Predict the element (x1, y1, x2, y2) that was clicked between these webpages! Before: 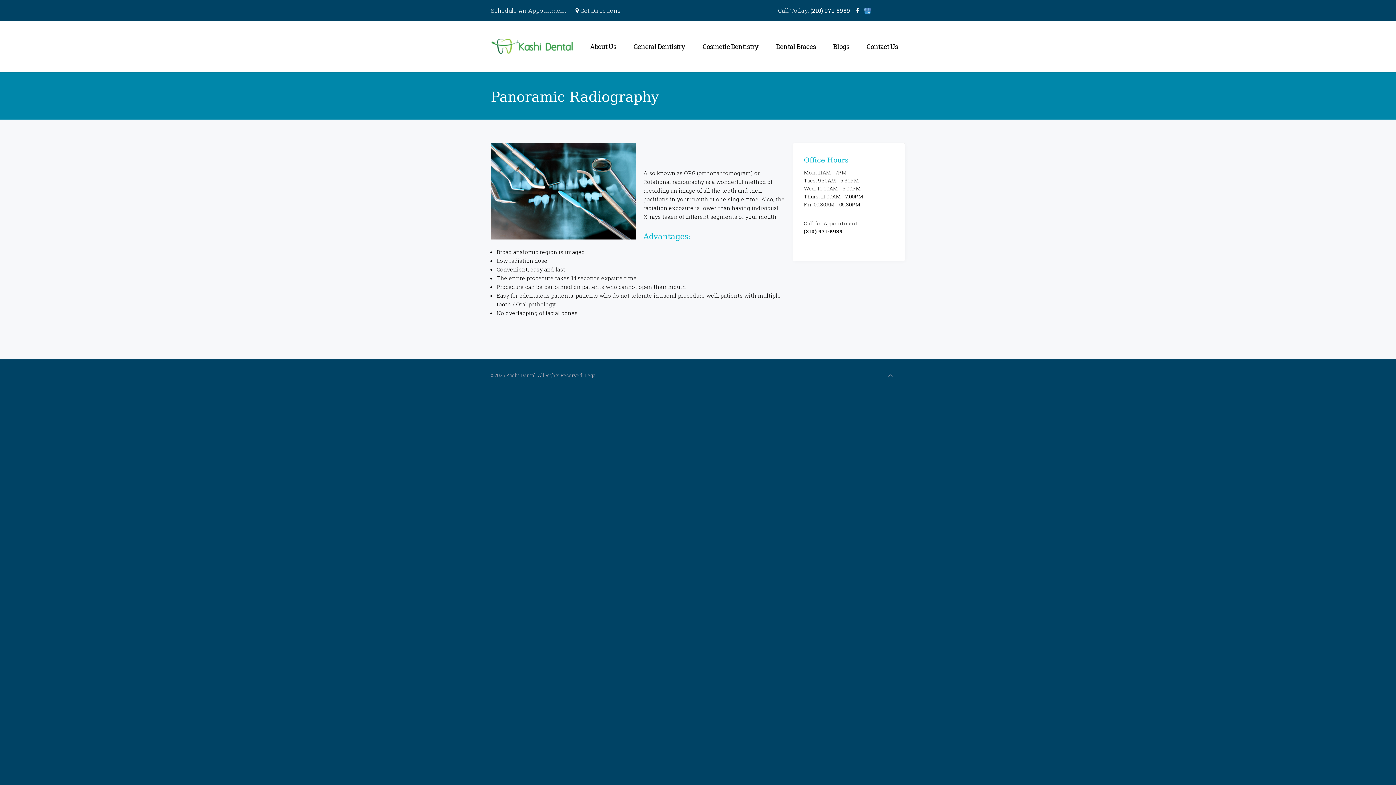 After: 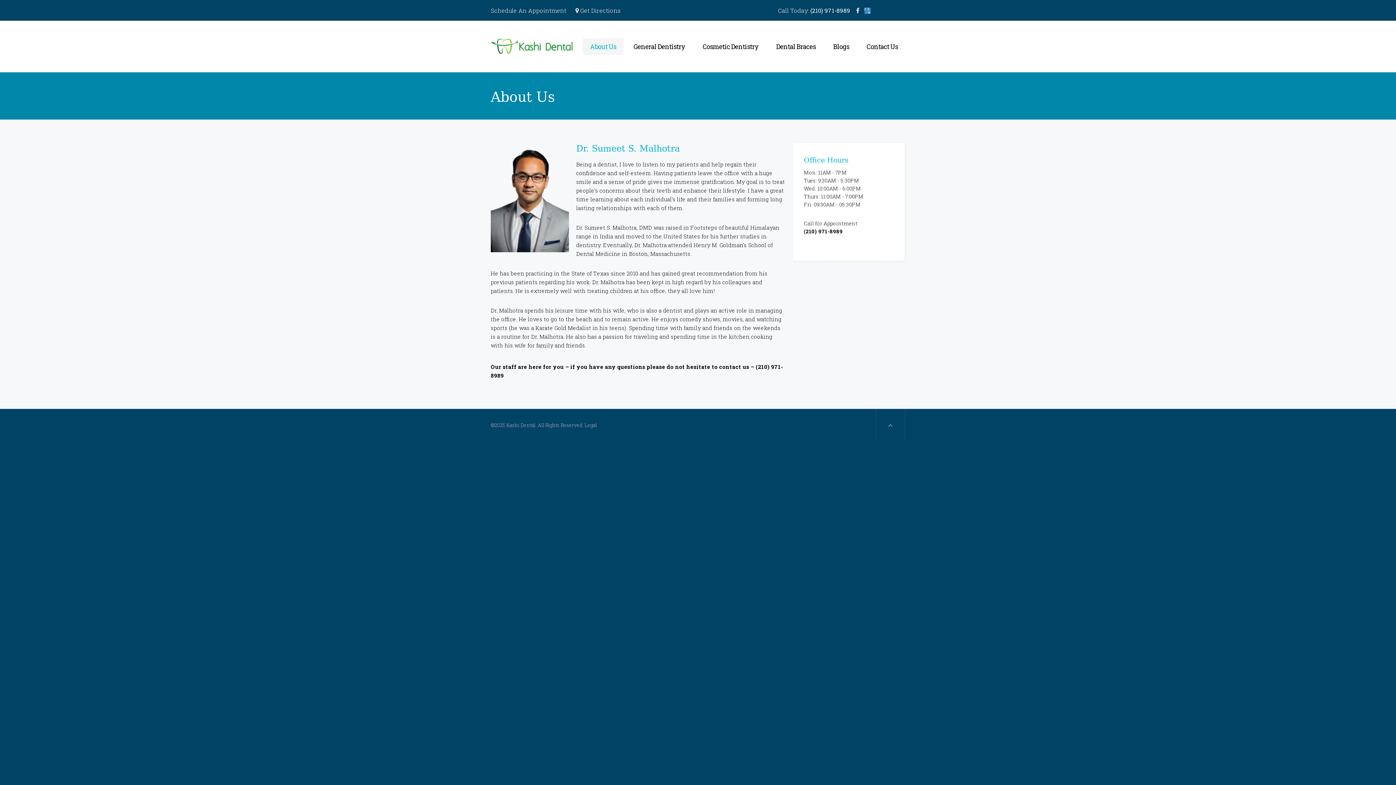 Action: label: About Us bbox: (582, 38, 623, 54)